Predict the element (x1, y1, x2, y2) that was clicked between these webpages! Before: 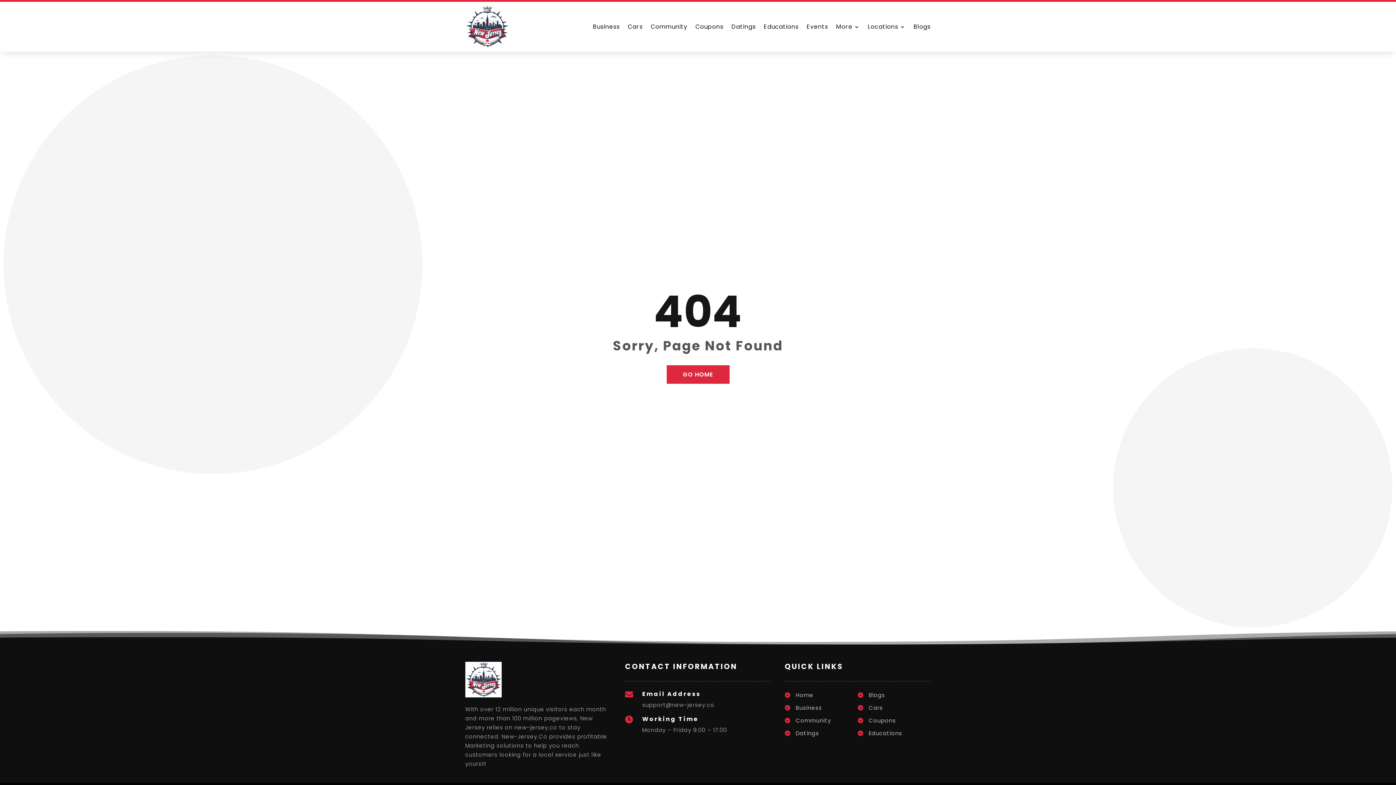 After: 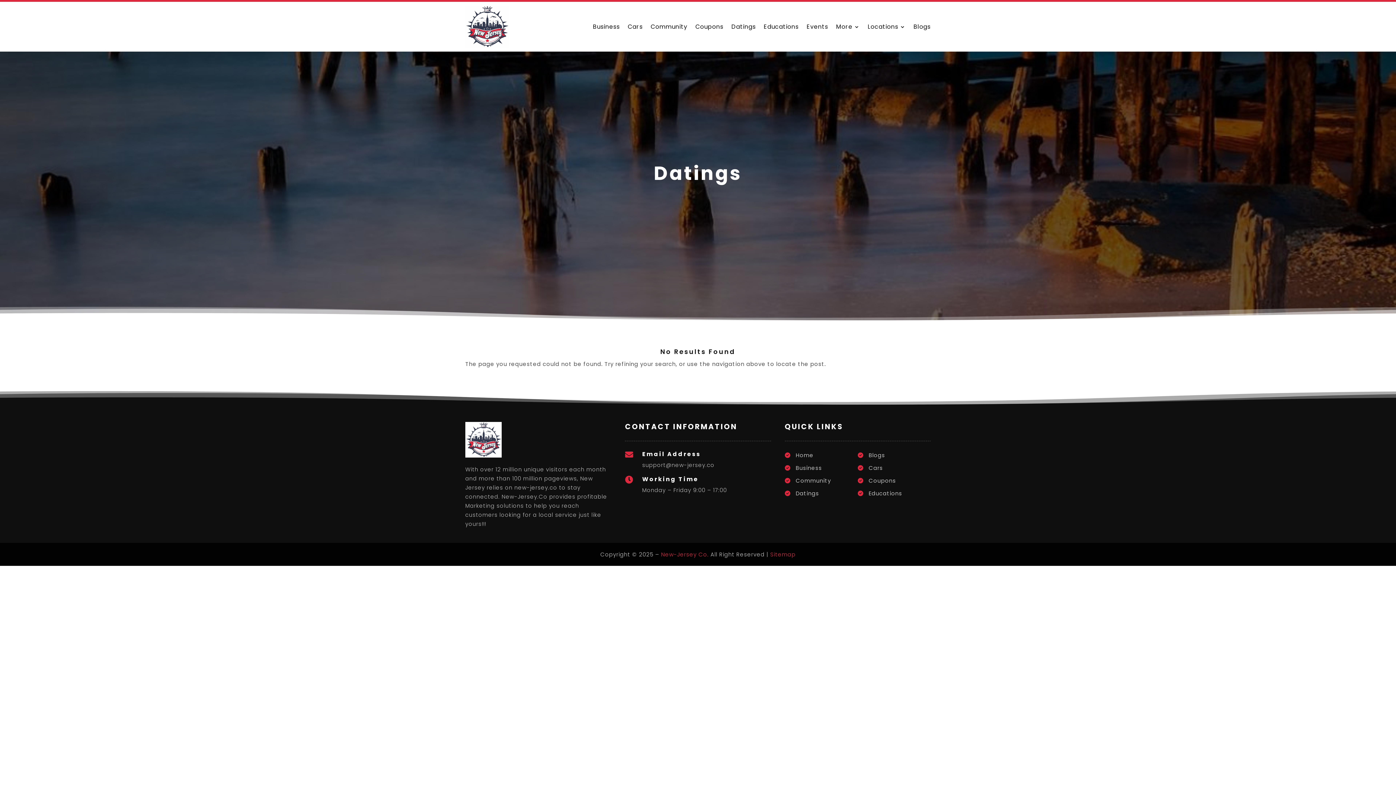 Action: bbox: (731, 5, 756, 48) label: Datings